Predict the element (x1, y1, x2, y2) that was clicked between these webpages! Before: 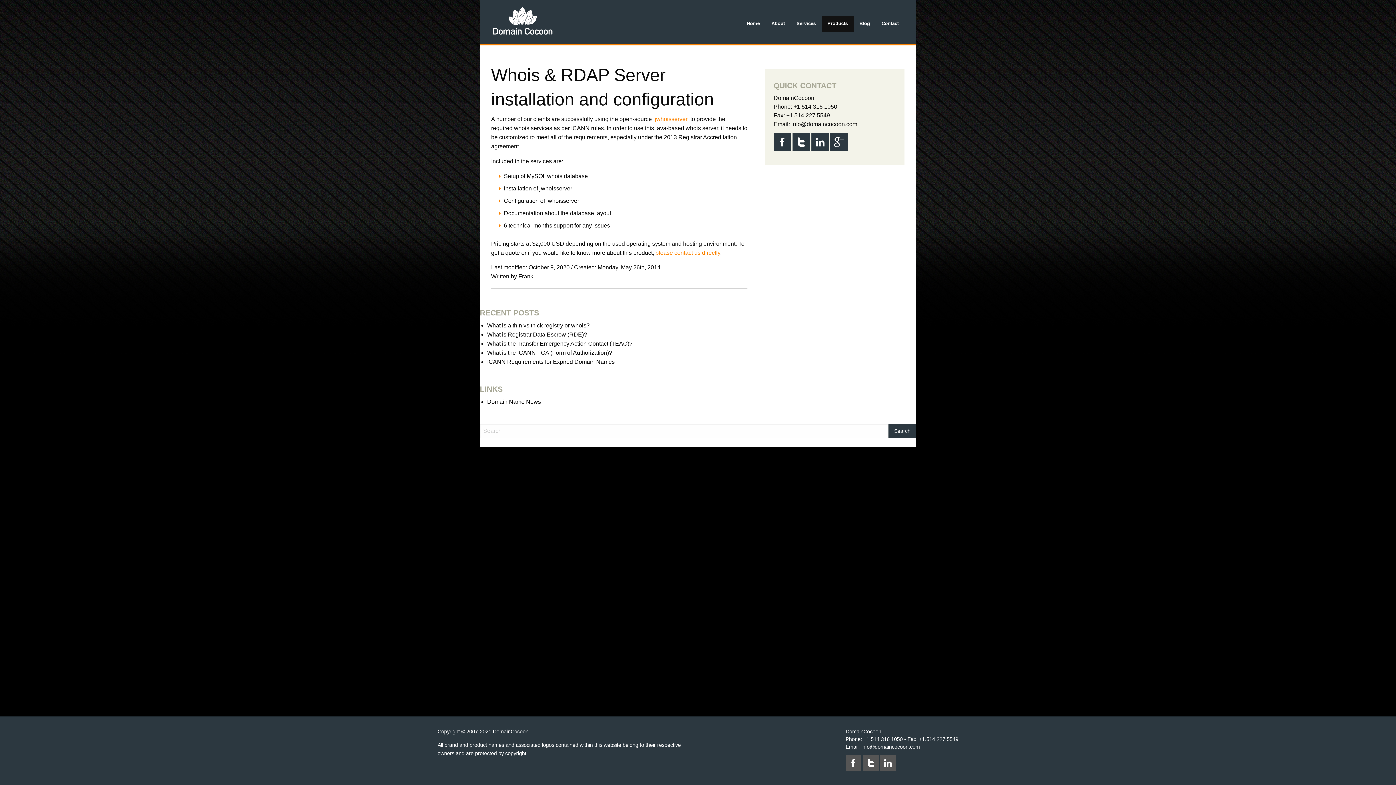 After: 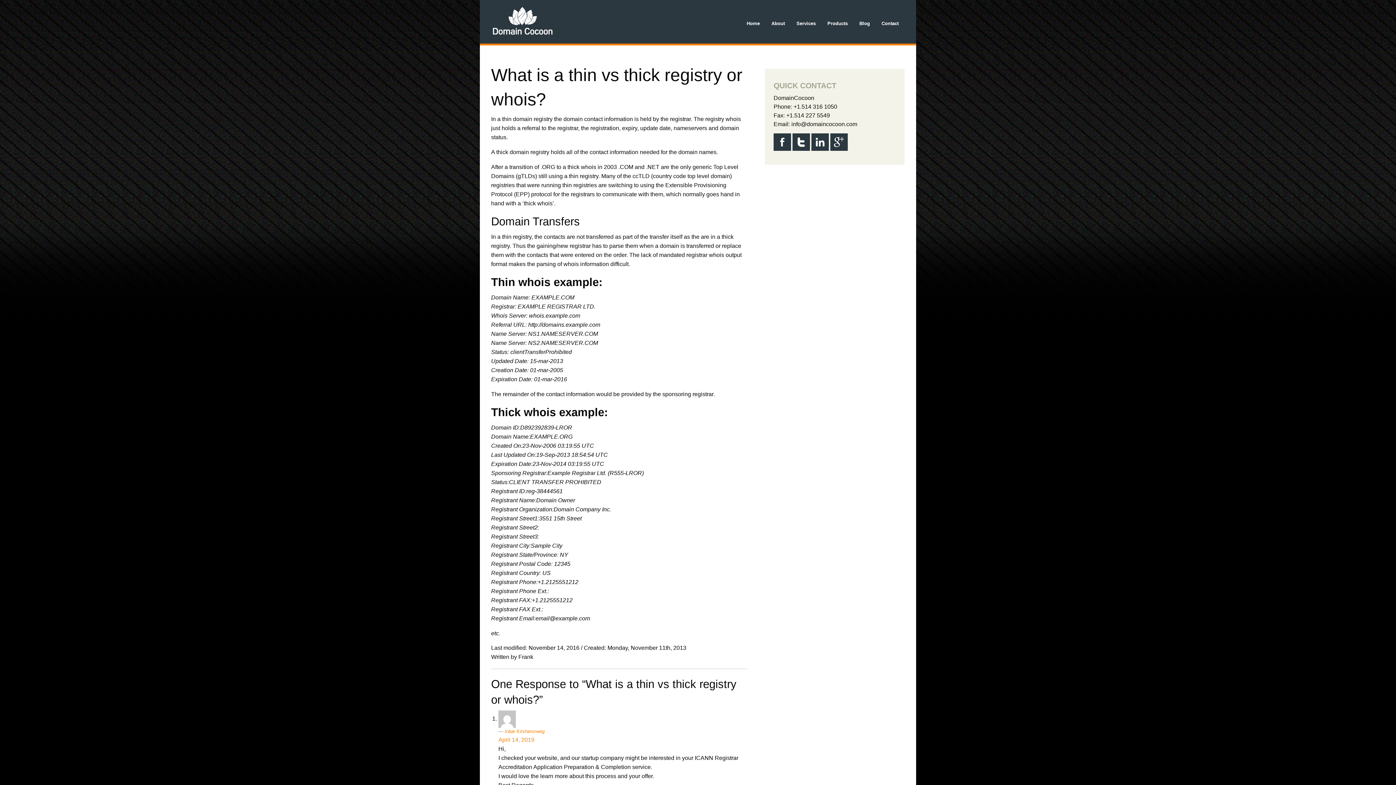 Action: label: What is a thin vs thick registry or whois? bbox: (487, 322, 589, 328)